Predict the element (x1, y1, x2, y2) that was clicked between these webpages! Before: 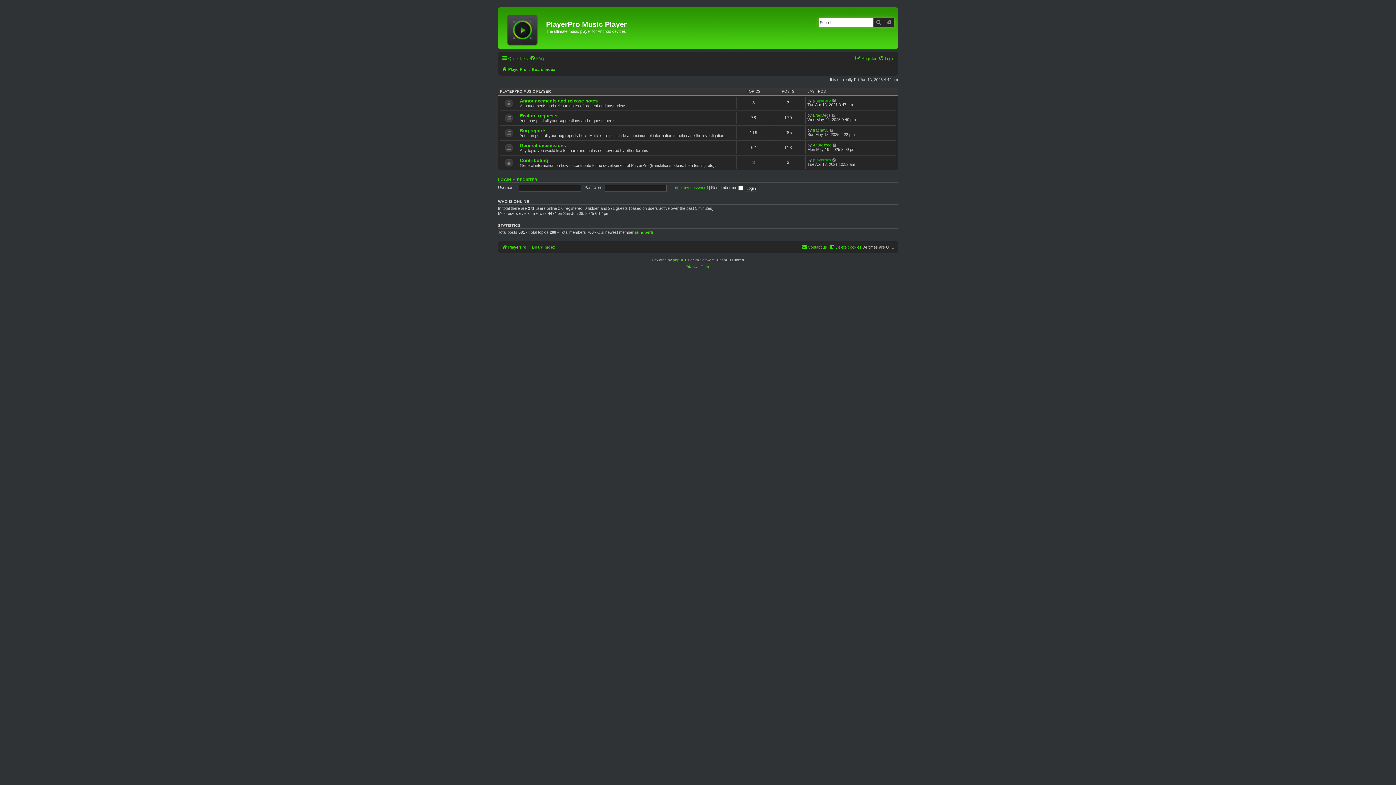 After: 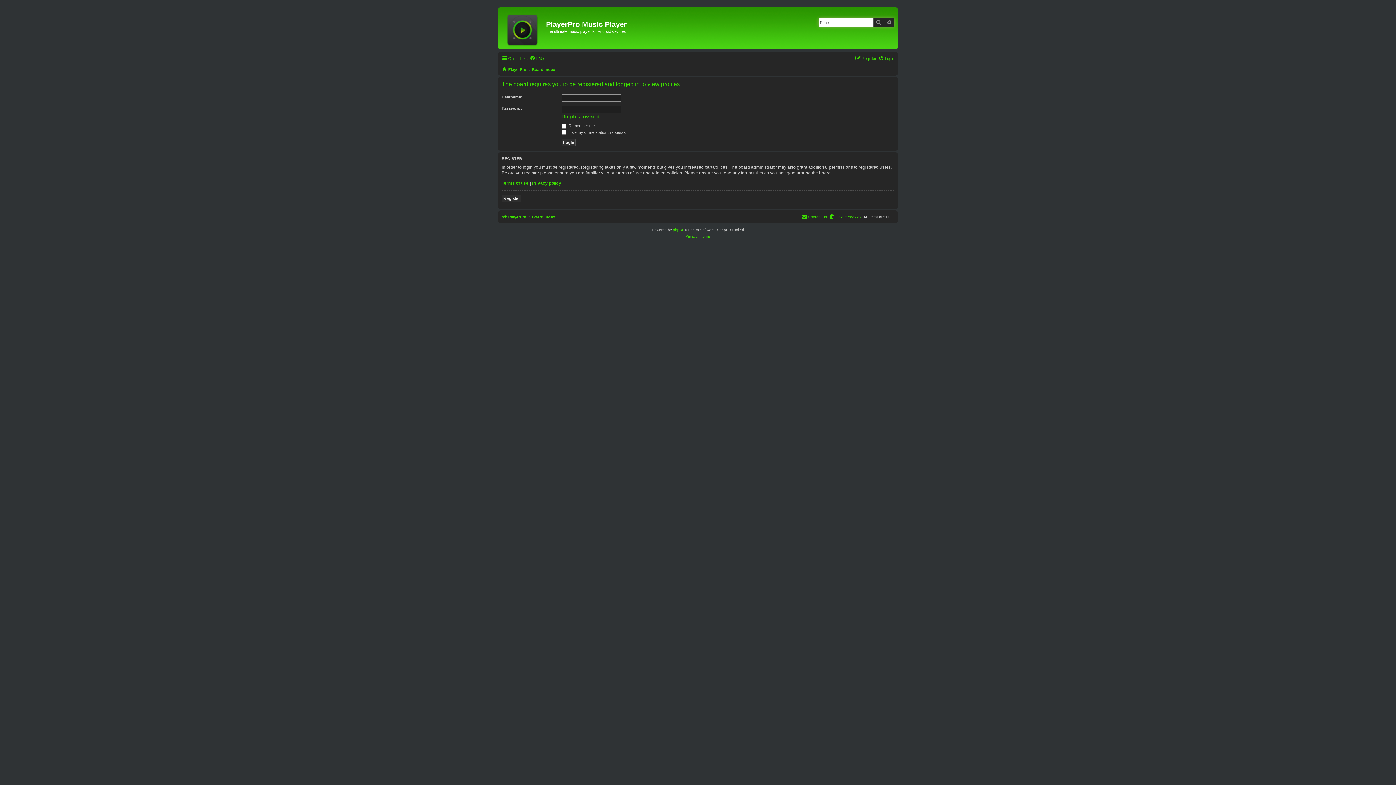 Action: bbox: (813, 157, 831, 162) label: playerpro